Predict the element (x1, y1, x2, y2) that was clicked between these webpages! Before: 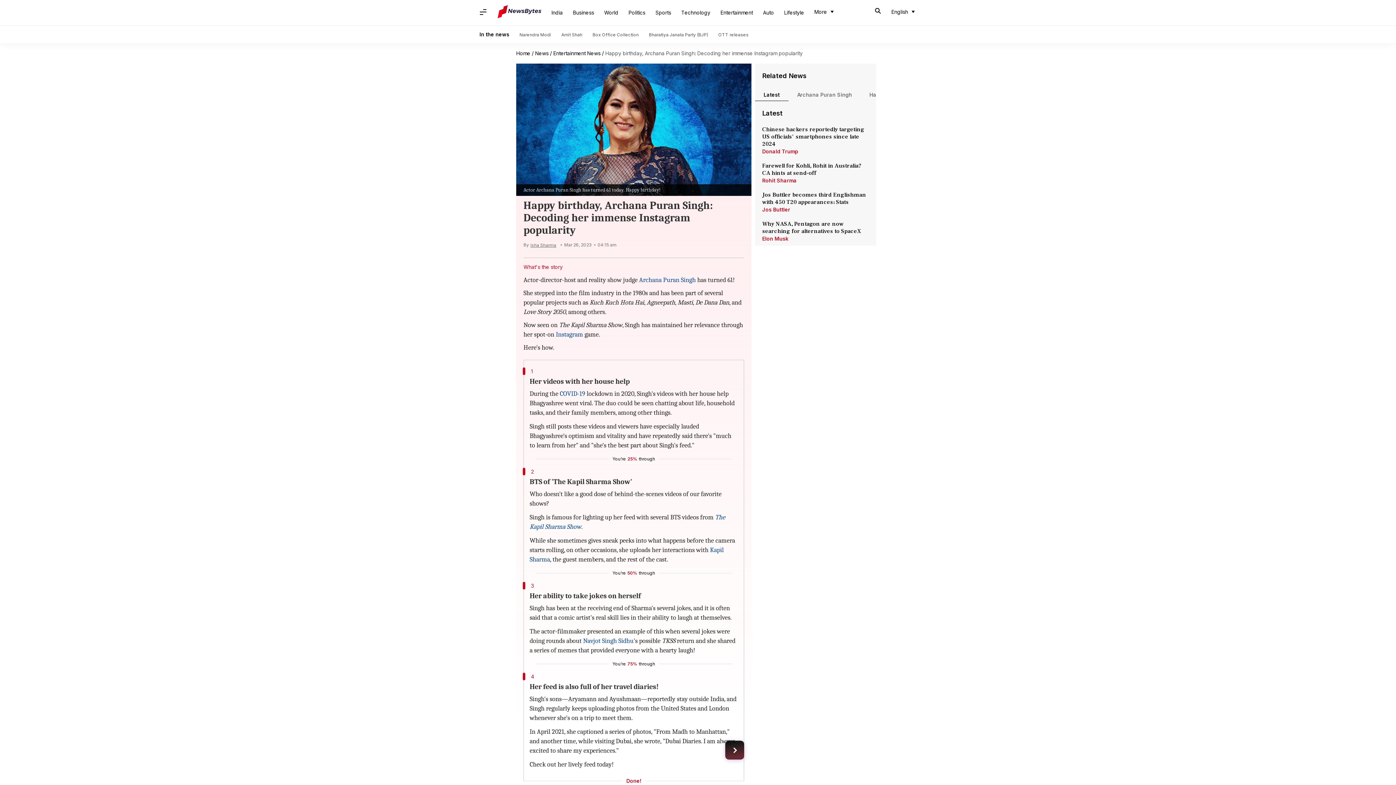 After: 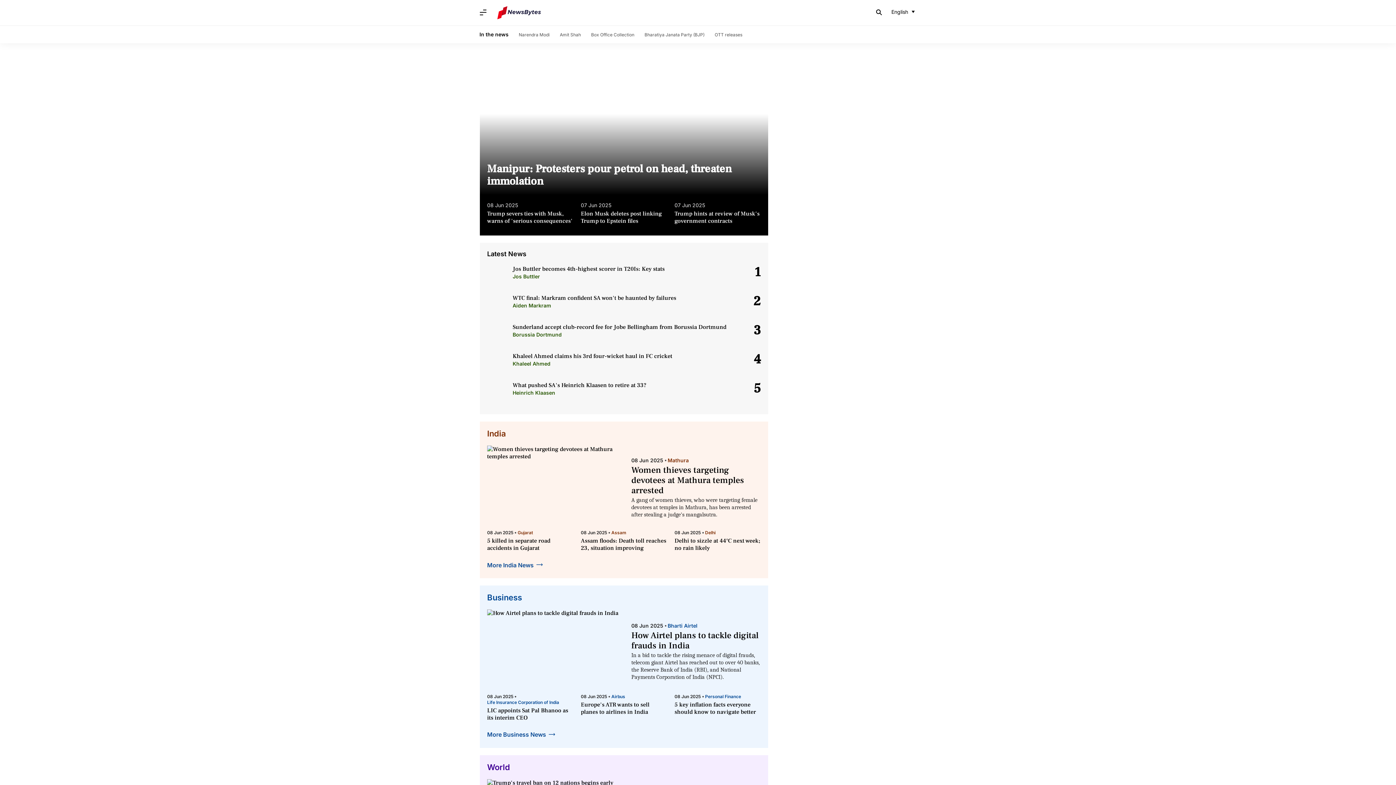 Action: bbox: (497, 5, 541, 20) label: NewsBytes